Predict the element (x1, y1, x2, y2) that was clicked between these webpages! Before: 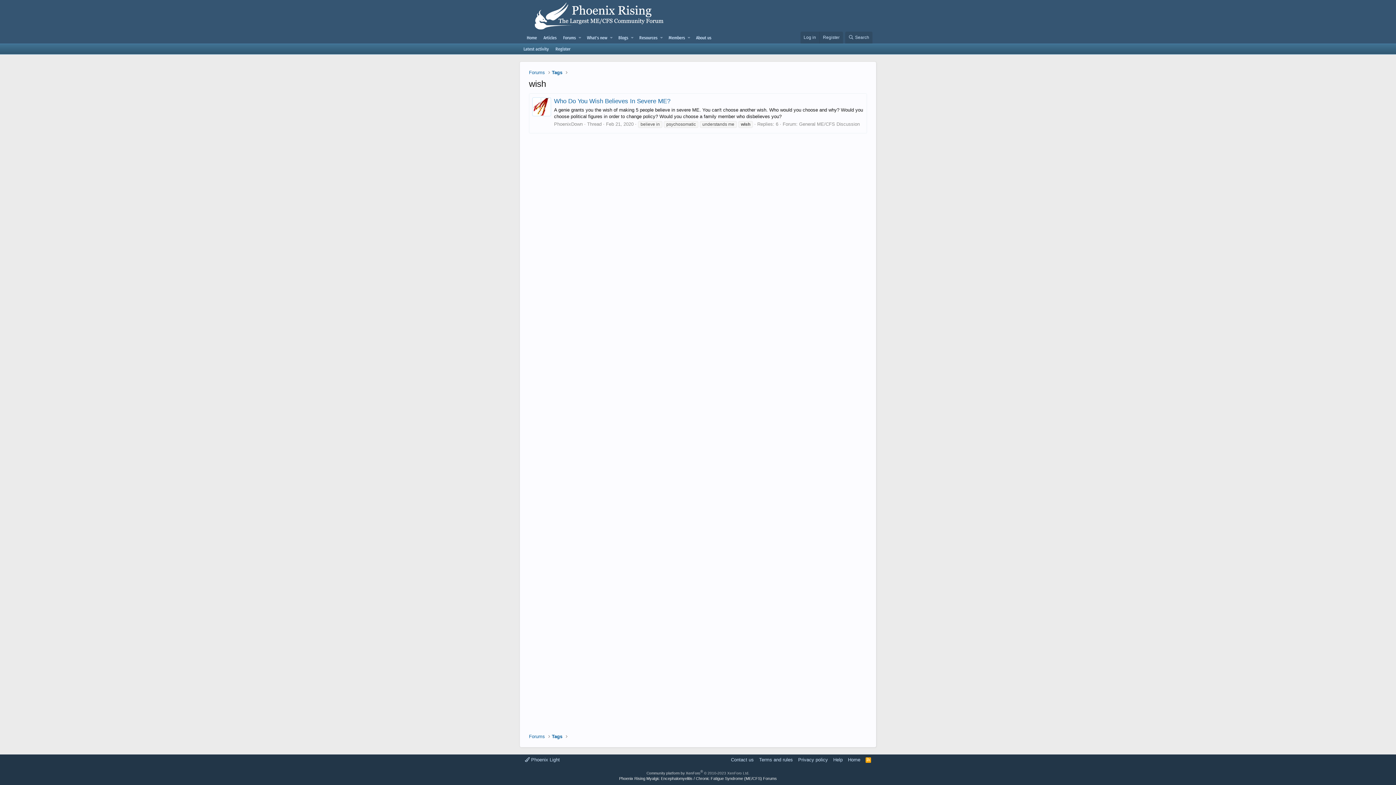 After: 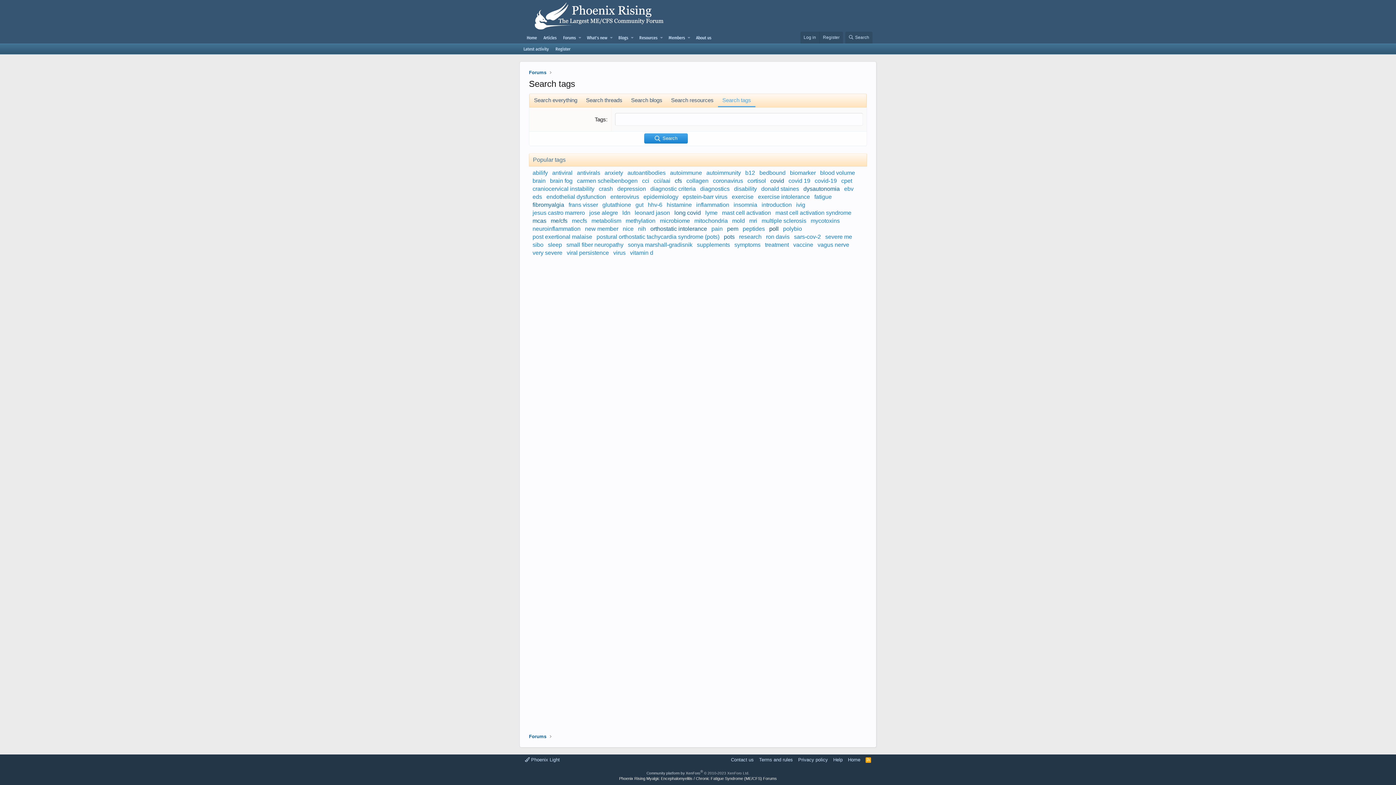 Action: bbox: (552, 69, 562, 76) label: Tags